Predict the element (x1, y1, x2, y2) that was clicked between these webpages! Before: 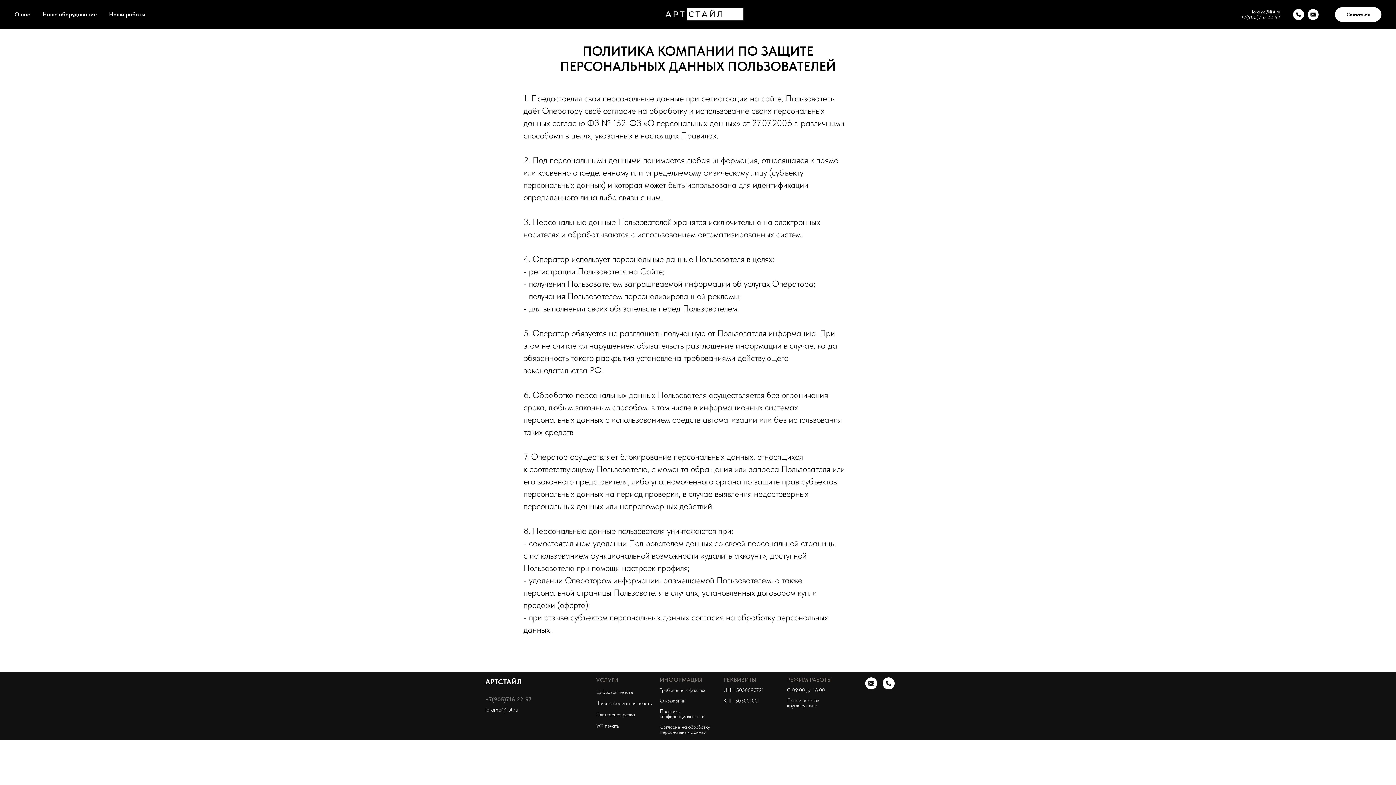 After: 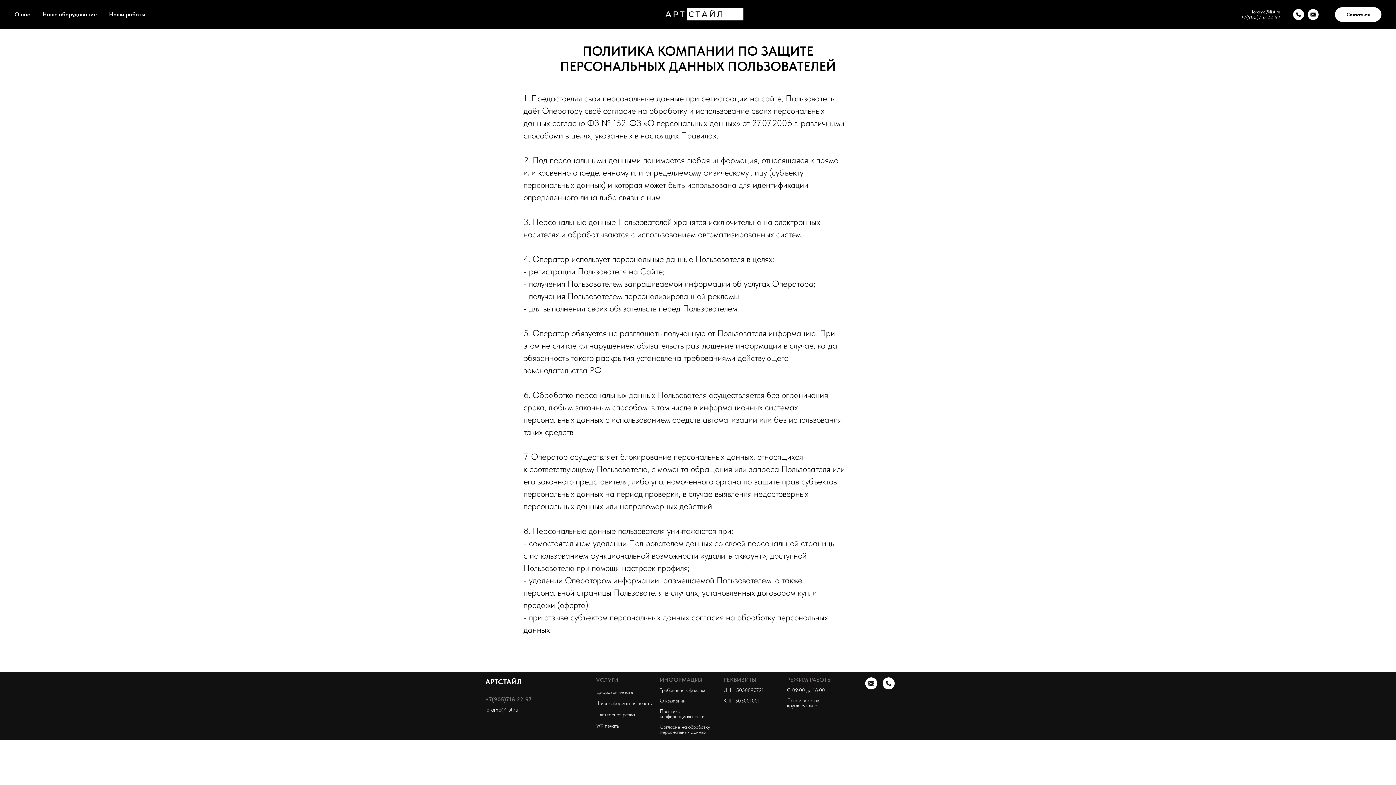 Action: label: Наше оборудование bbox: (42, 10, 96, 17)